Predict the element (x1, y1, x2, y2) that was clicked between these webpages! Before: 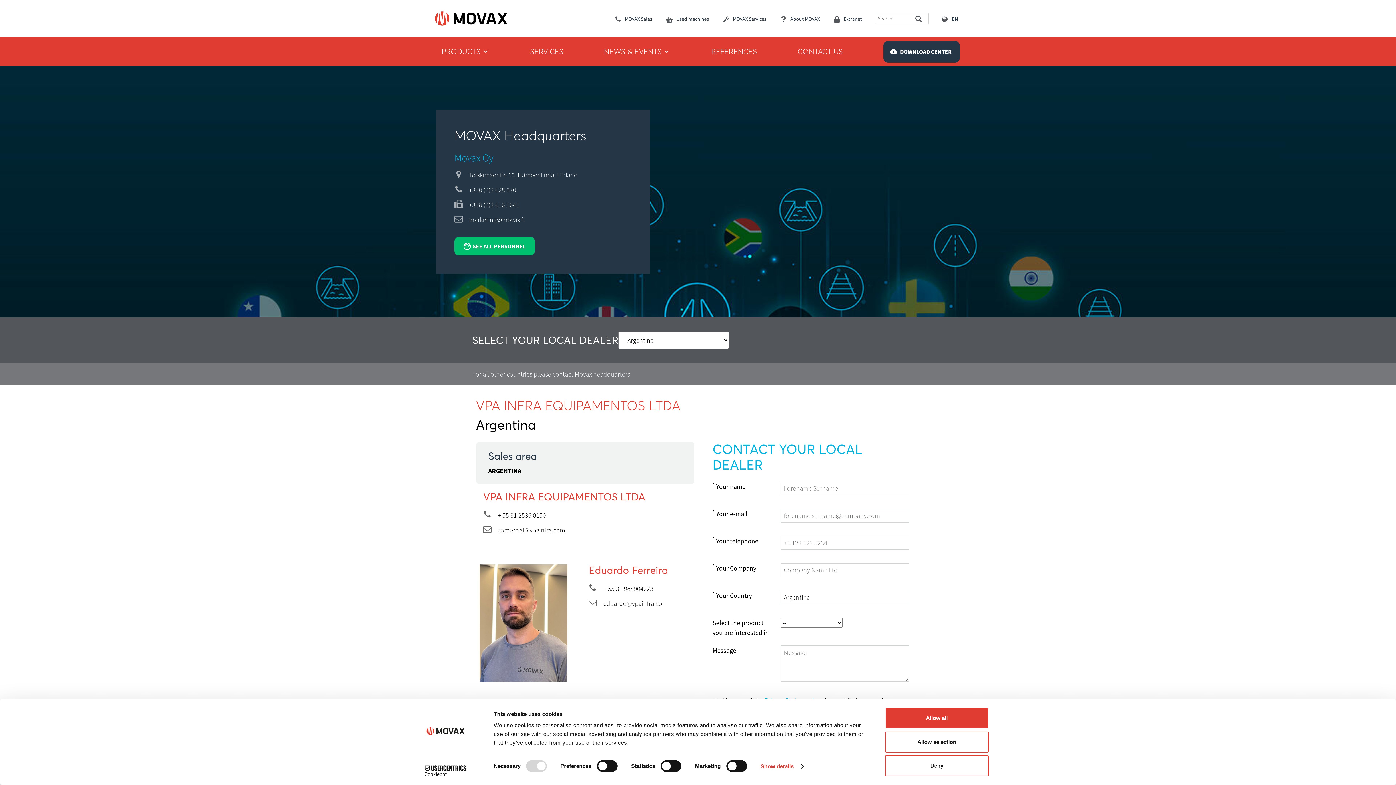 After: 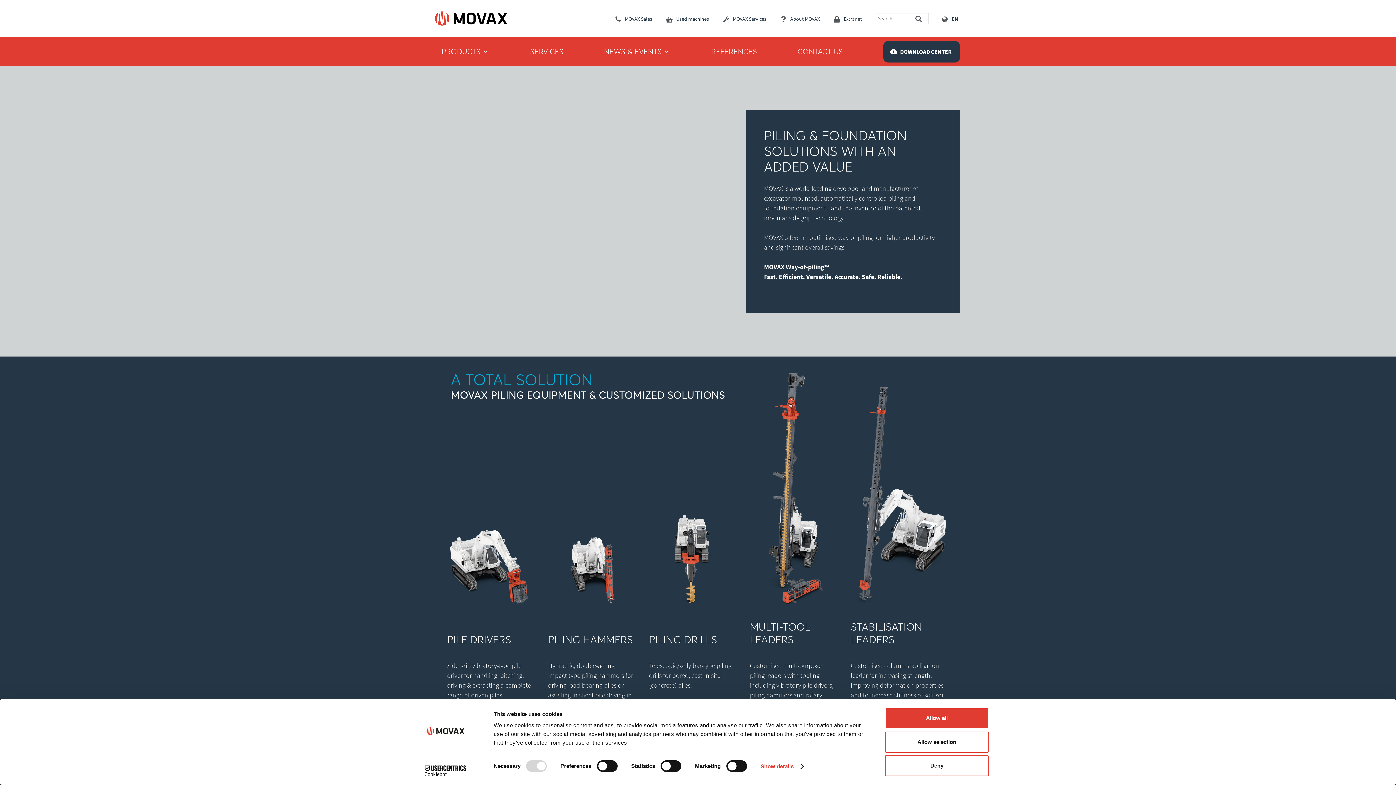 Action: bbox: (434, 13, 518, 21)